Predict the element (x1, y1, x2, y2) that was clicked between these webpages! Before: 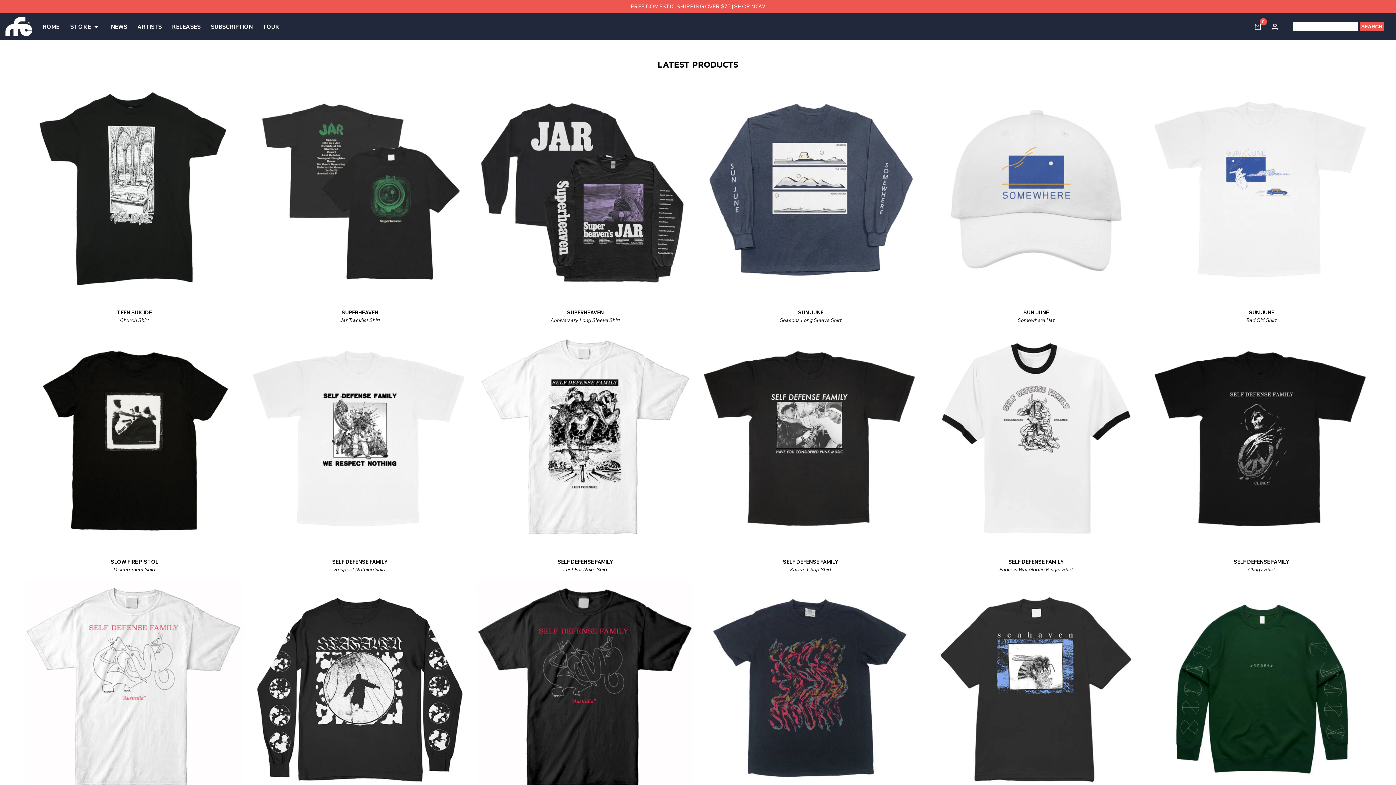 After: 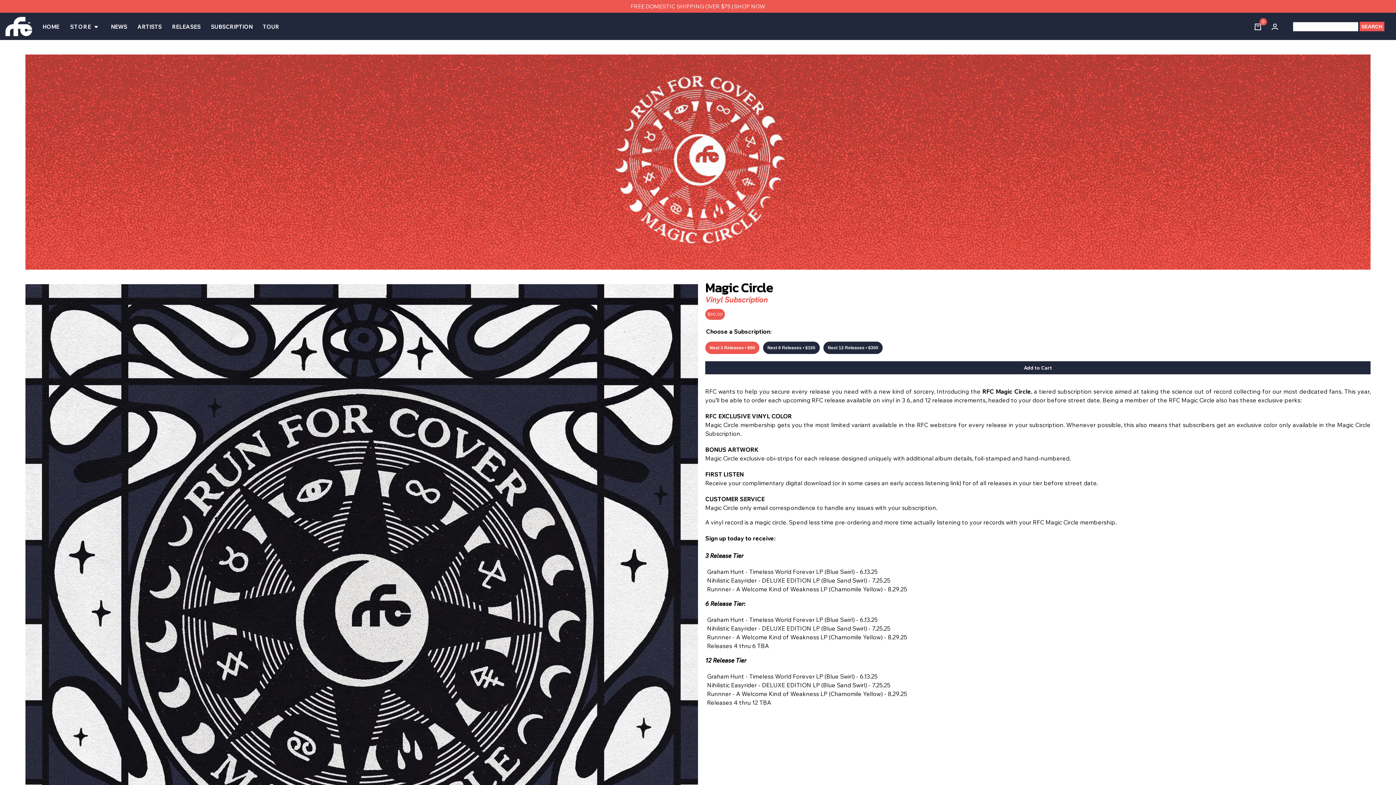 Action: label: SUBSCRIPTION bbox: (205, 12, 257, 41)